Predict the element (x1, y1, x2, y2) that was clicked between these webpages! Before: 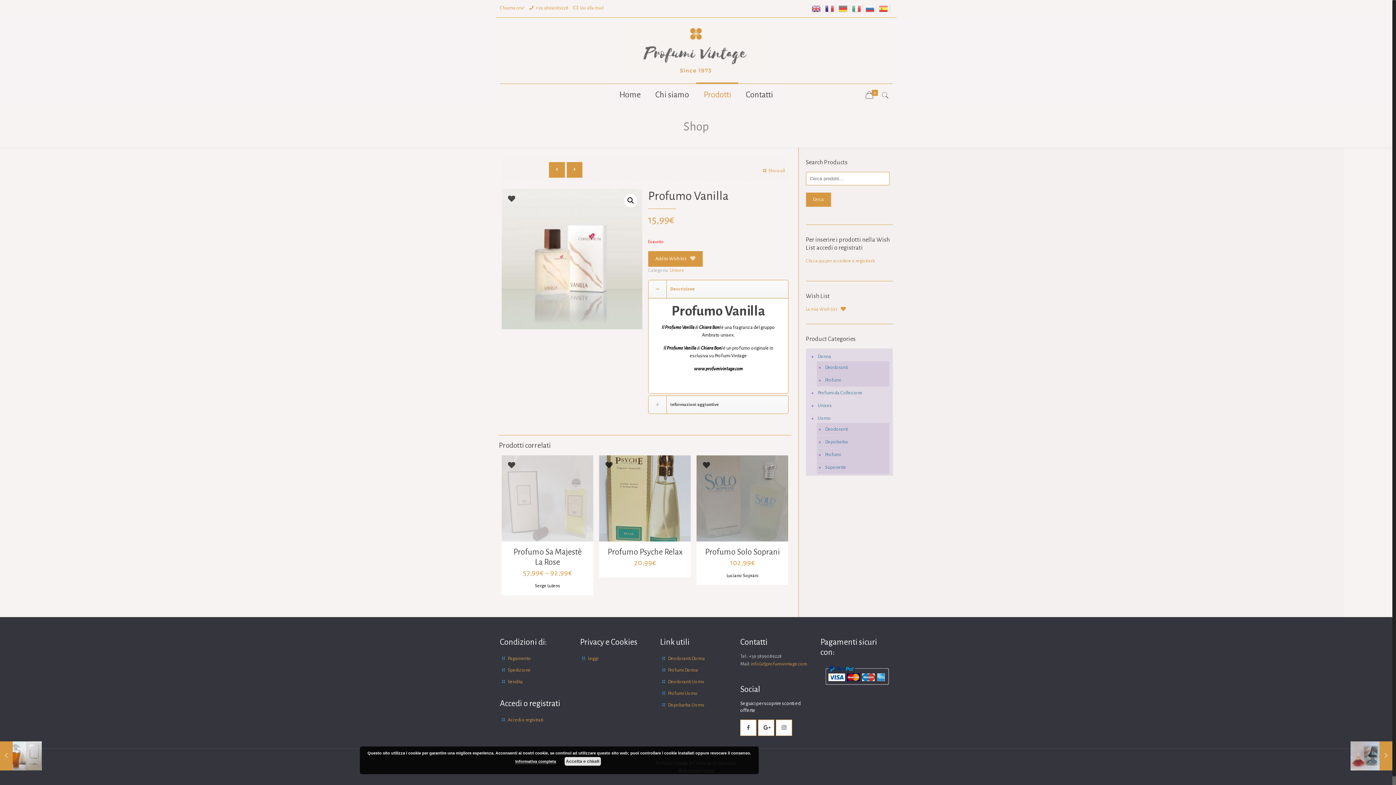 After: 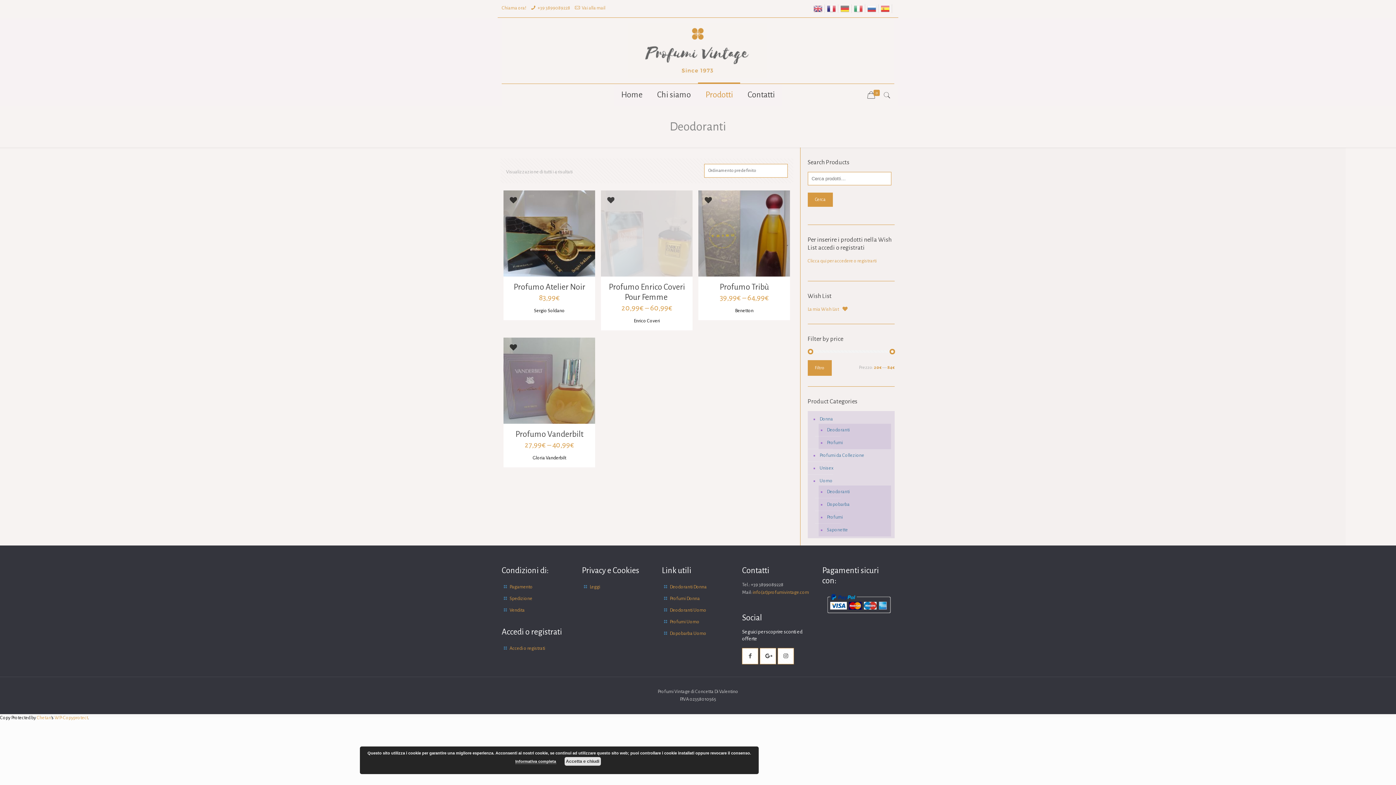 Action: bbox: (824, 361, 885, 374) label: Deodoranti